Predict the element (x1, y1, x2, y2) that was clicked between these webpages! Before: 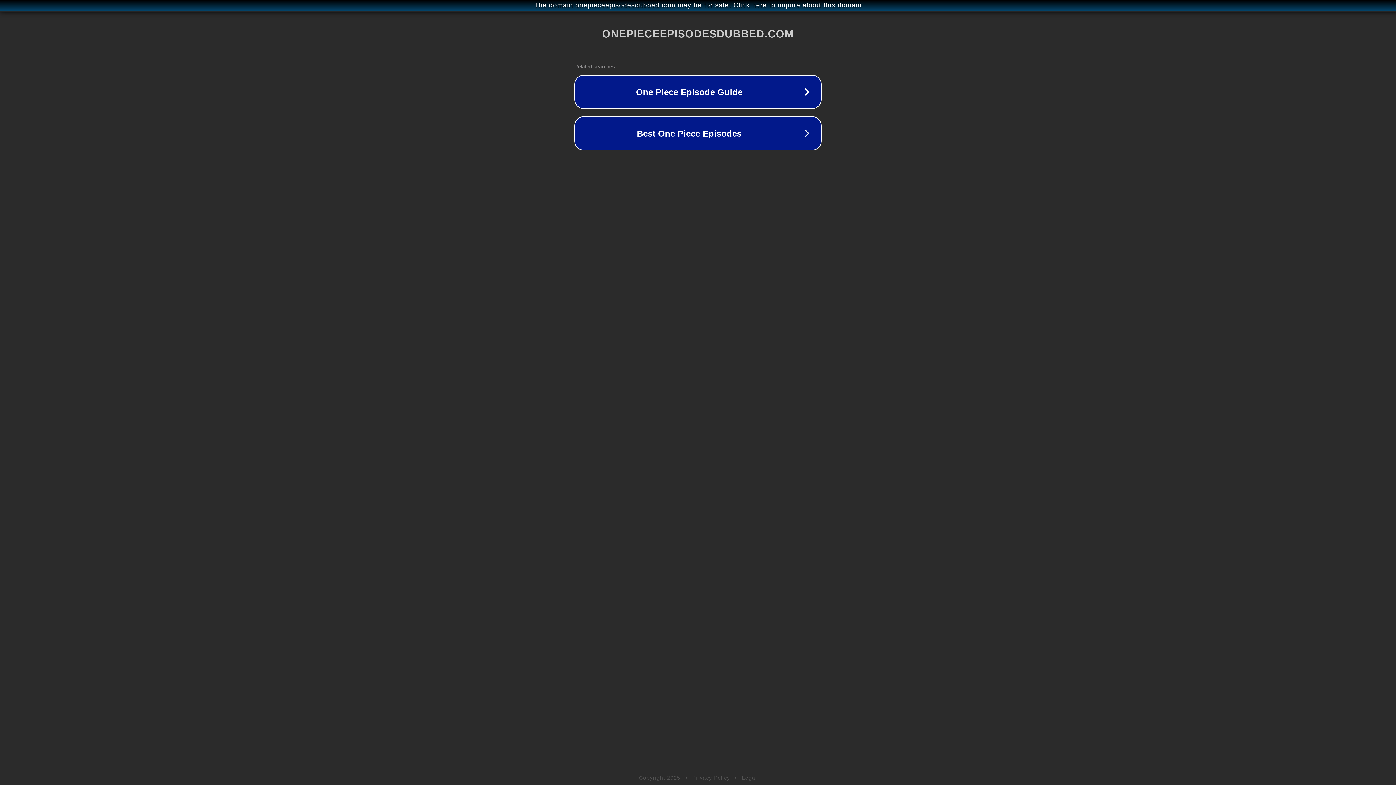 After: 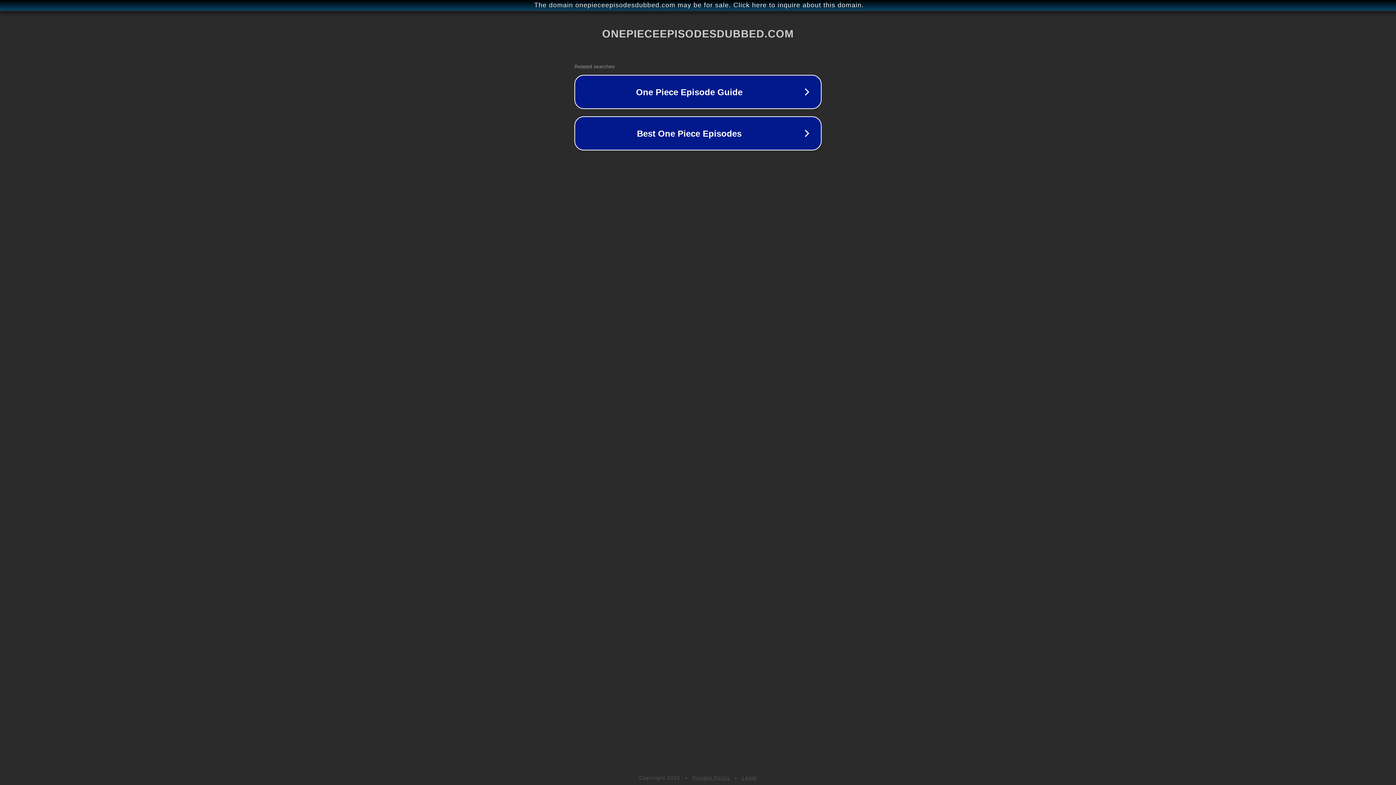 Action: bbox: (742, 775, 757, 781) label: Legal